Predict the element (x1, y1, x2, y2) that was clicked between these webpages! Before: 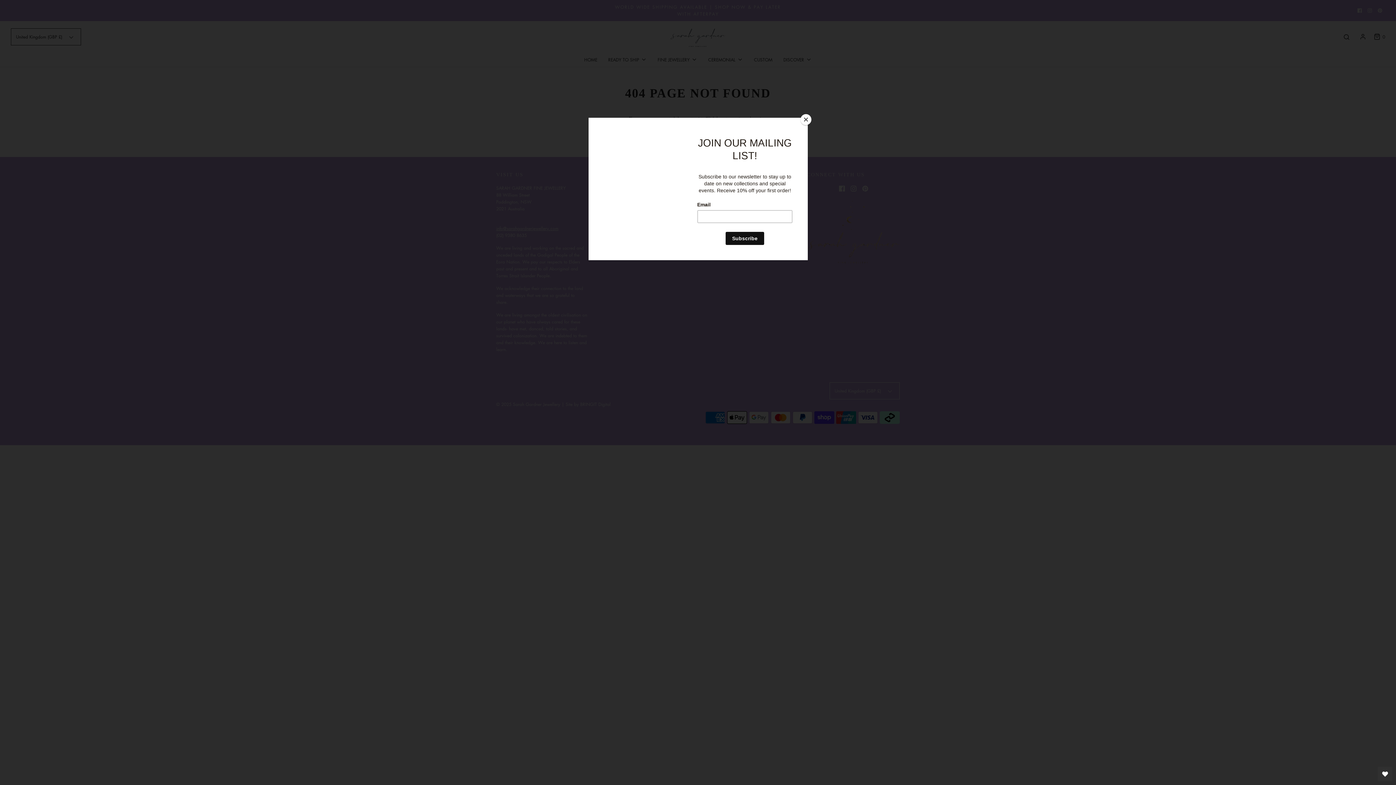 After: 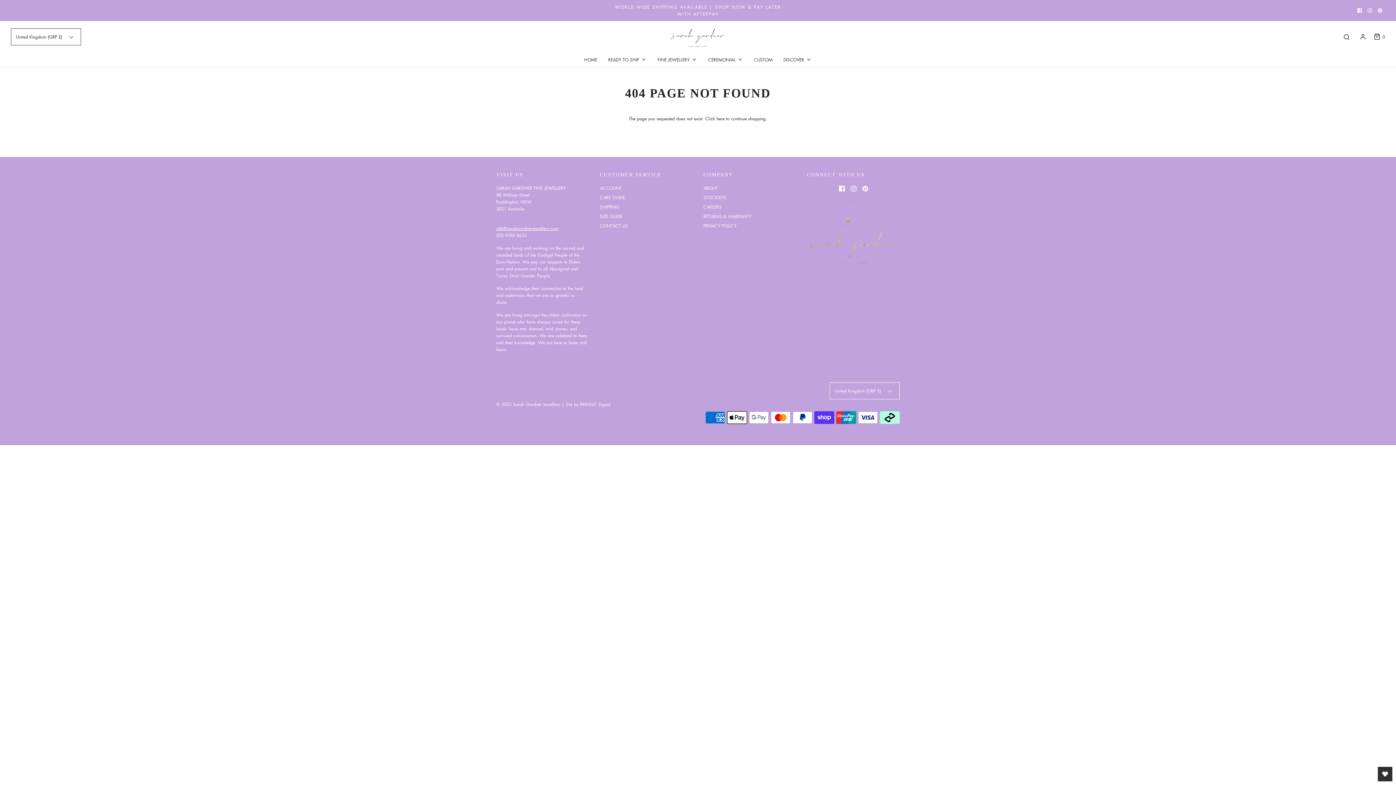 Action: label: Close bbox: (800, 114, 811, 125)